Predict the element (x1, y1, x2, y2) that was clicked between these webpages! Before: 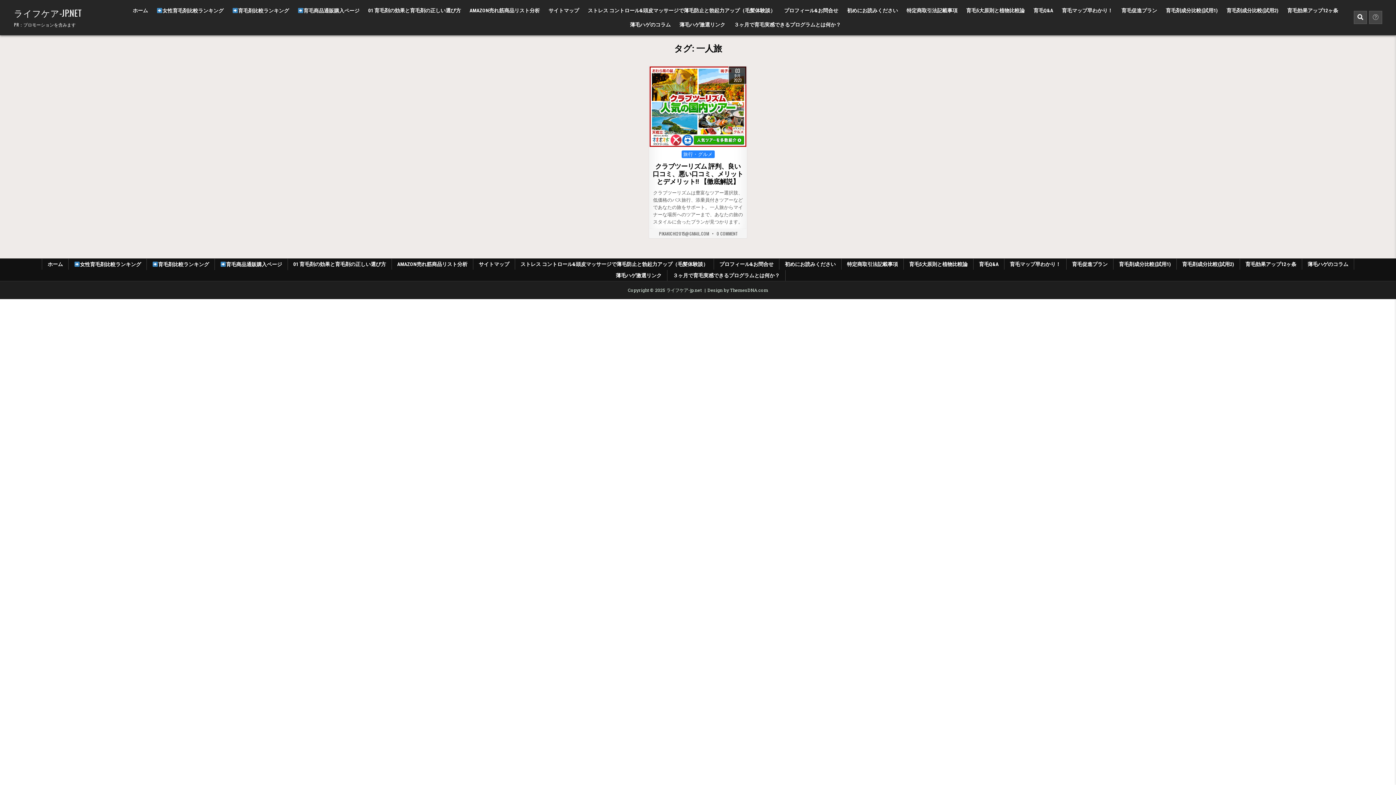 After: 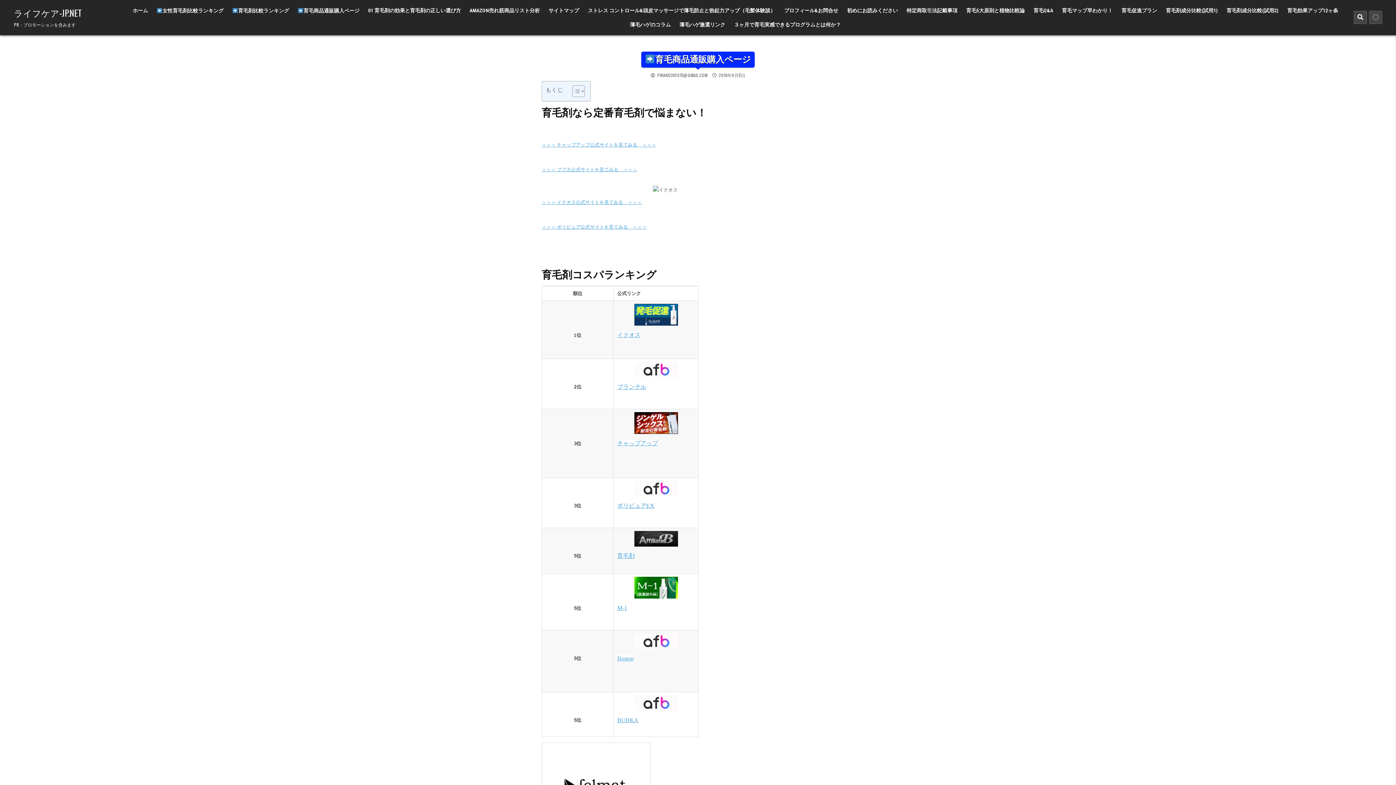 Action: label: 育毛商品通販購入ページ bbox: (214, 259, 287, 270)